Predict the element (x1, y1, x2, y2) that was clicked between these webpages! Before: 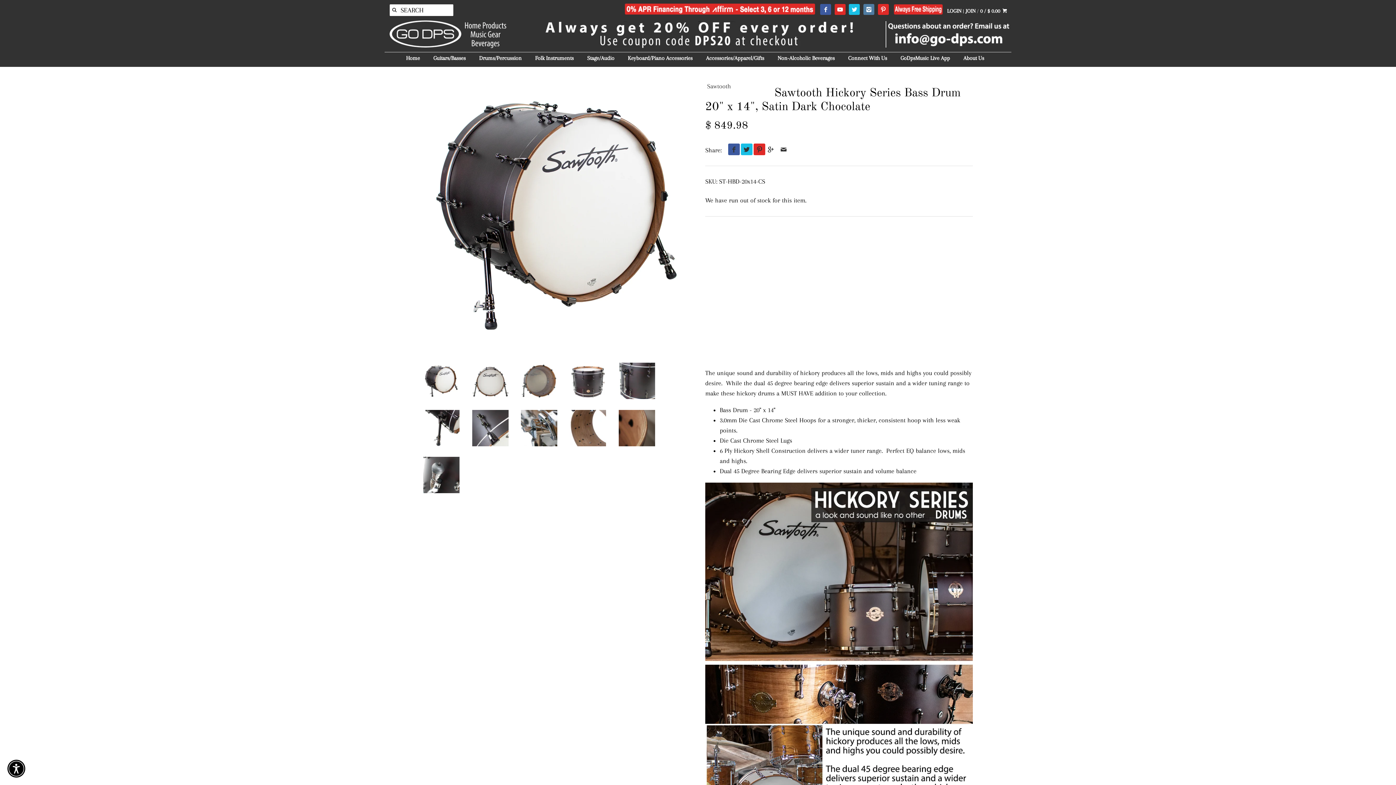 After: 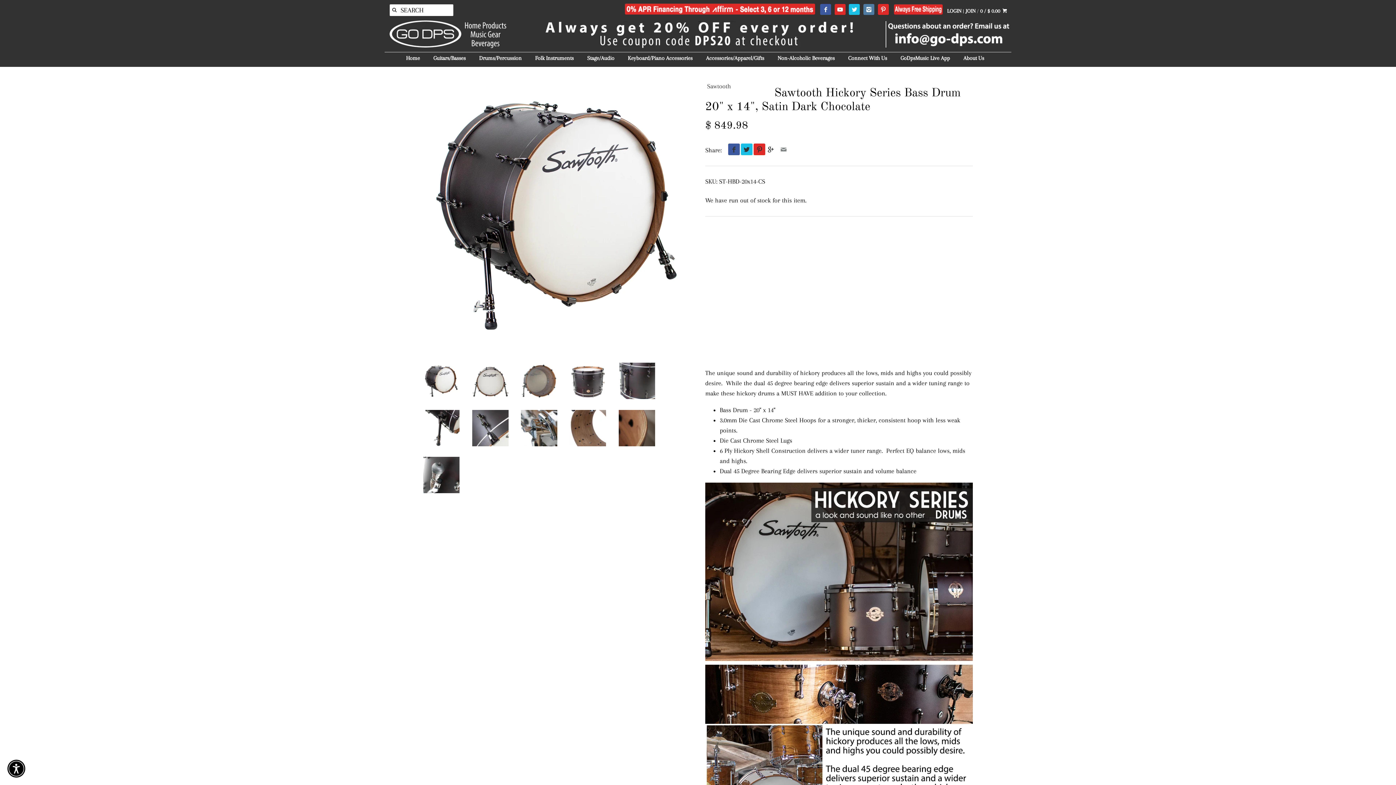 Action: bbox: (779, 146, 788, 153)